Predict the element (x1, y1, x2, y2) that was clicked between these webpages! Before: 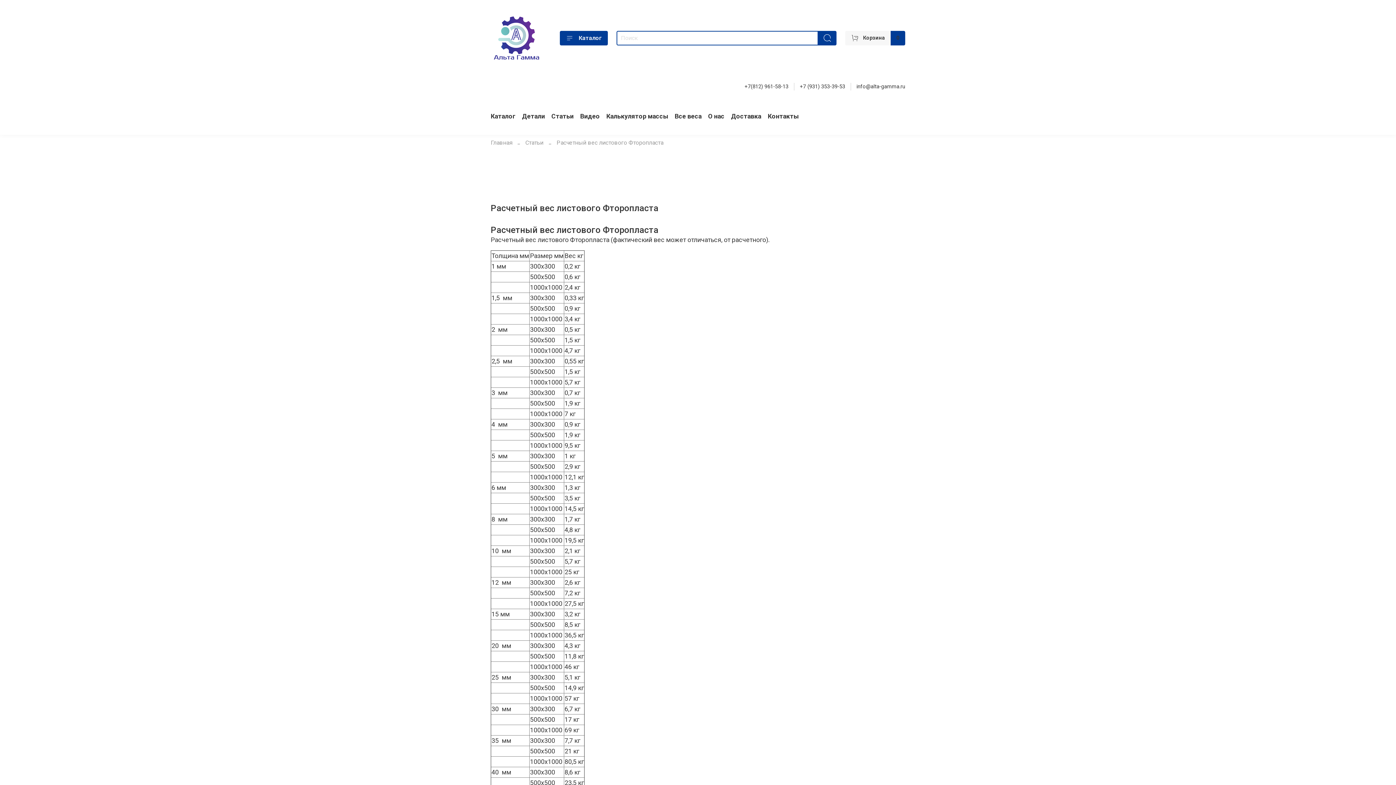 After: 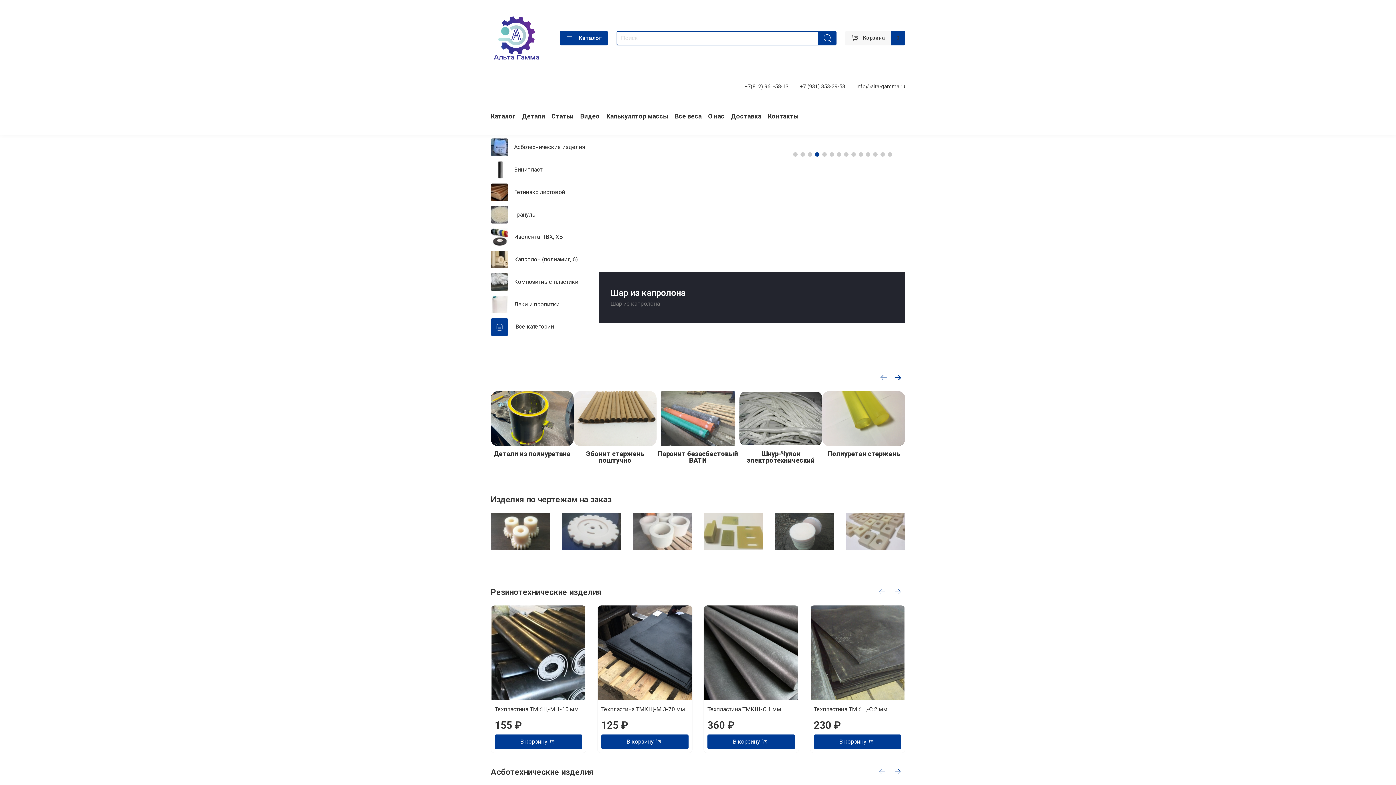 Action: bbox: (490, 13, 541, 62)